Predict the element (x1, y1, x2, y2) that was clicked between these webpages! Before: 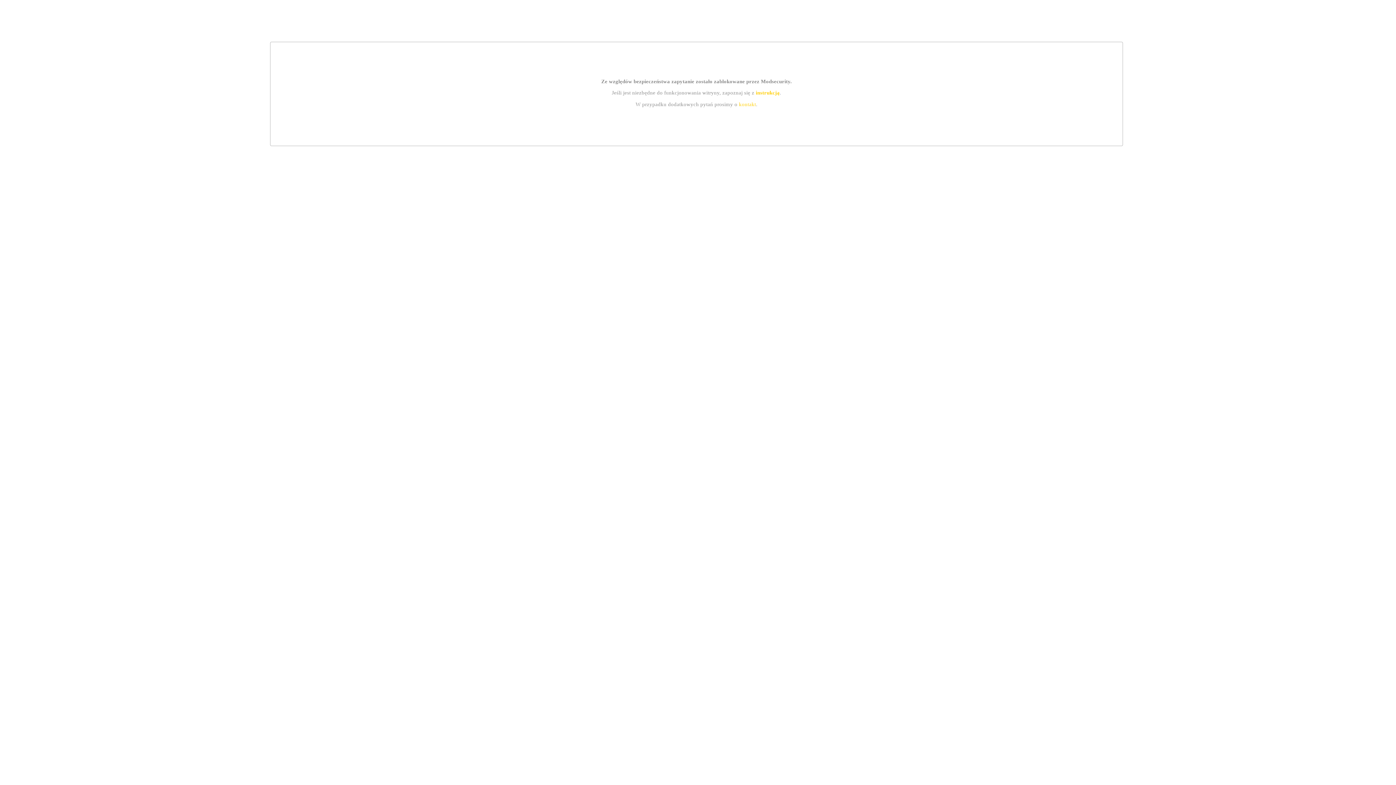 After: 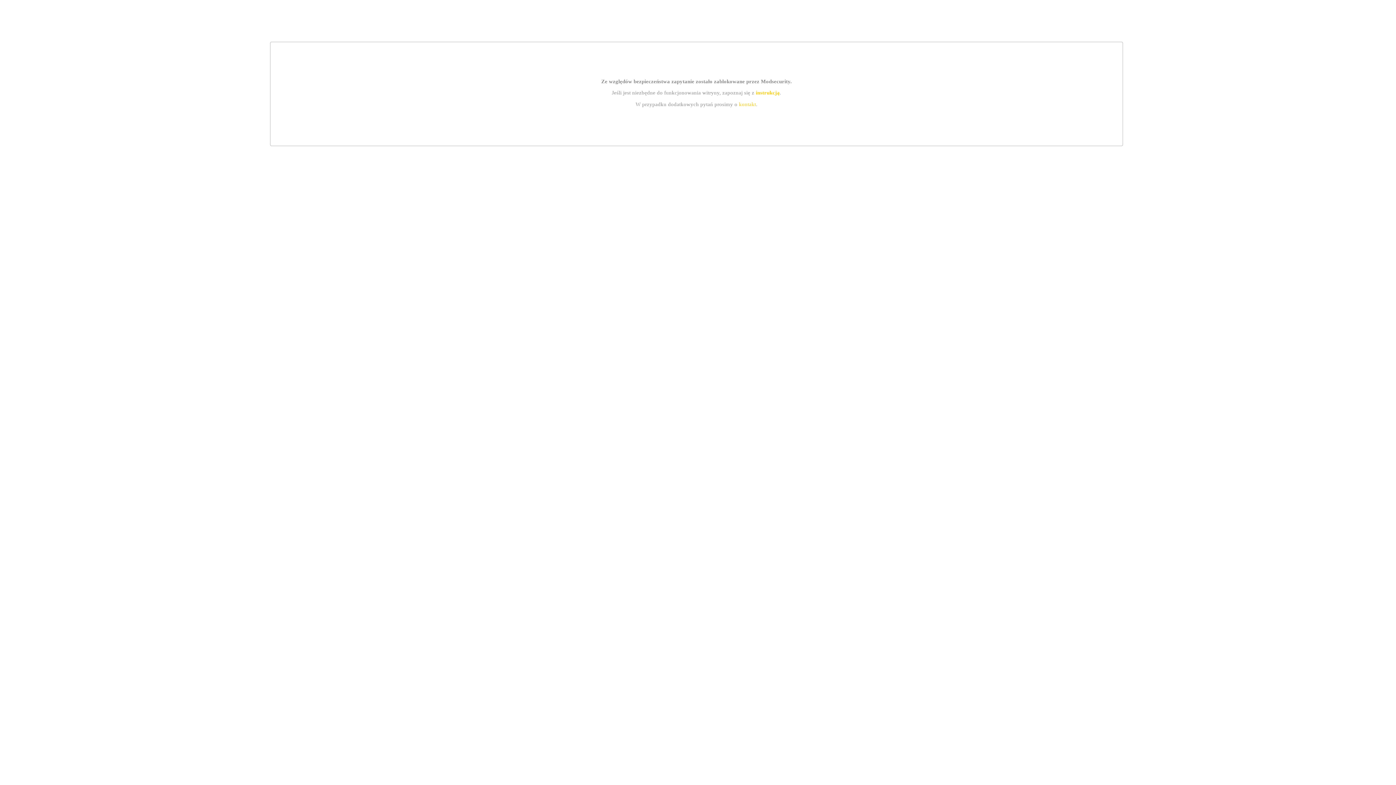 Action: bbox: (755, 89, 779, 95) label: instrukcją